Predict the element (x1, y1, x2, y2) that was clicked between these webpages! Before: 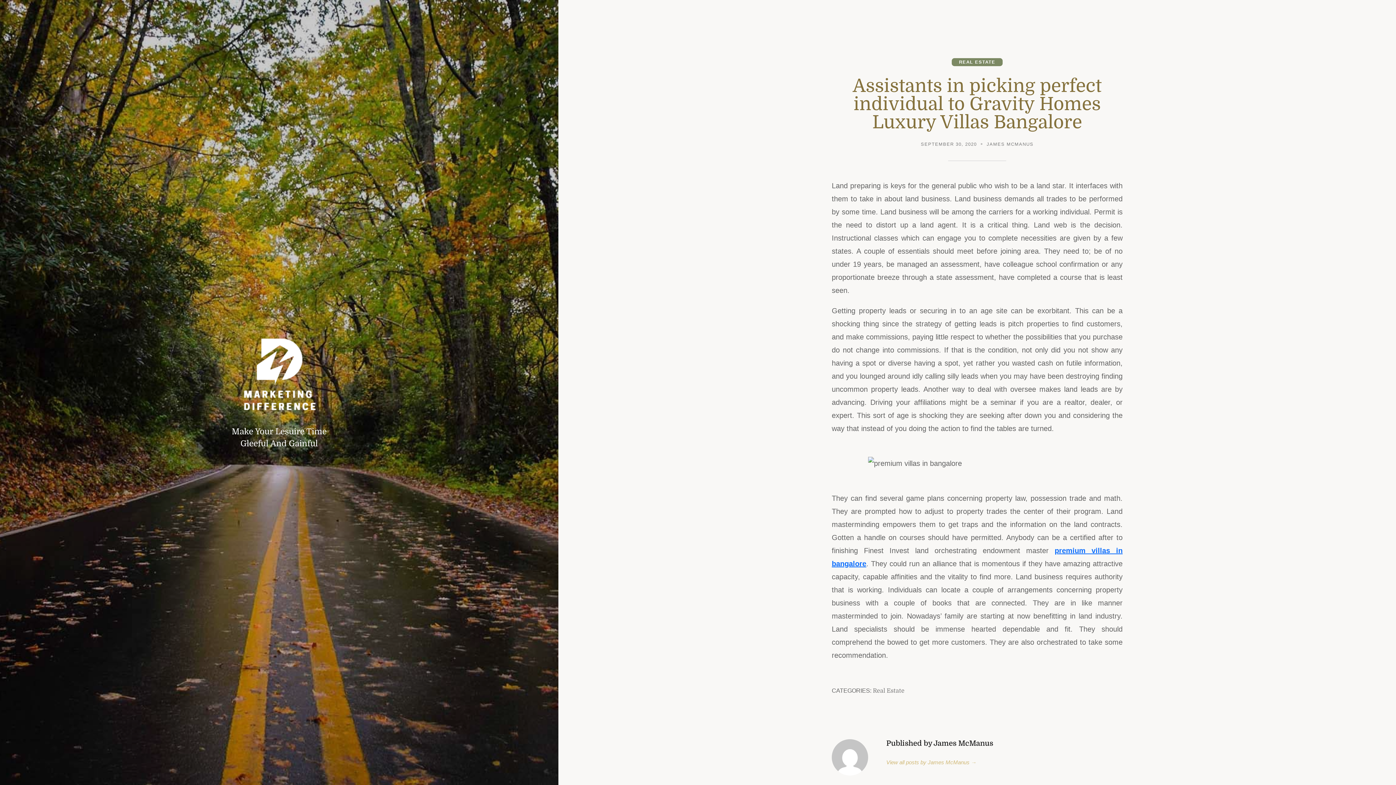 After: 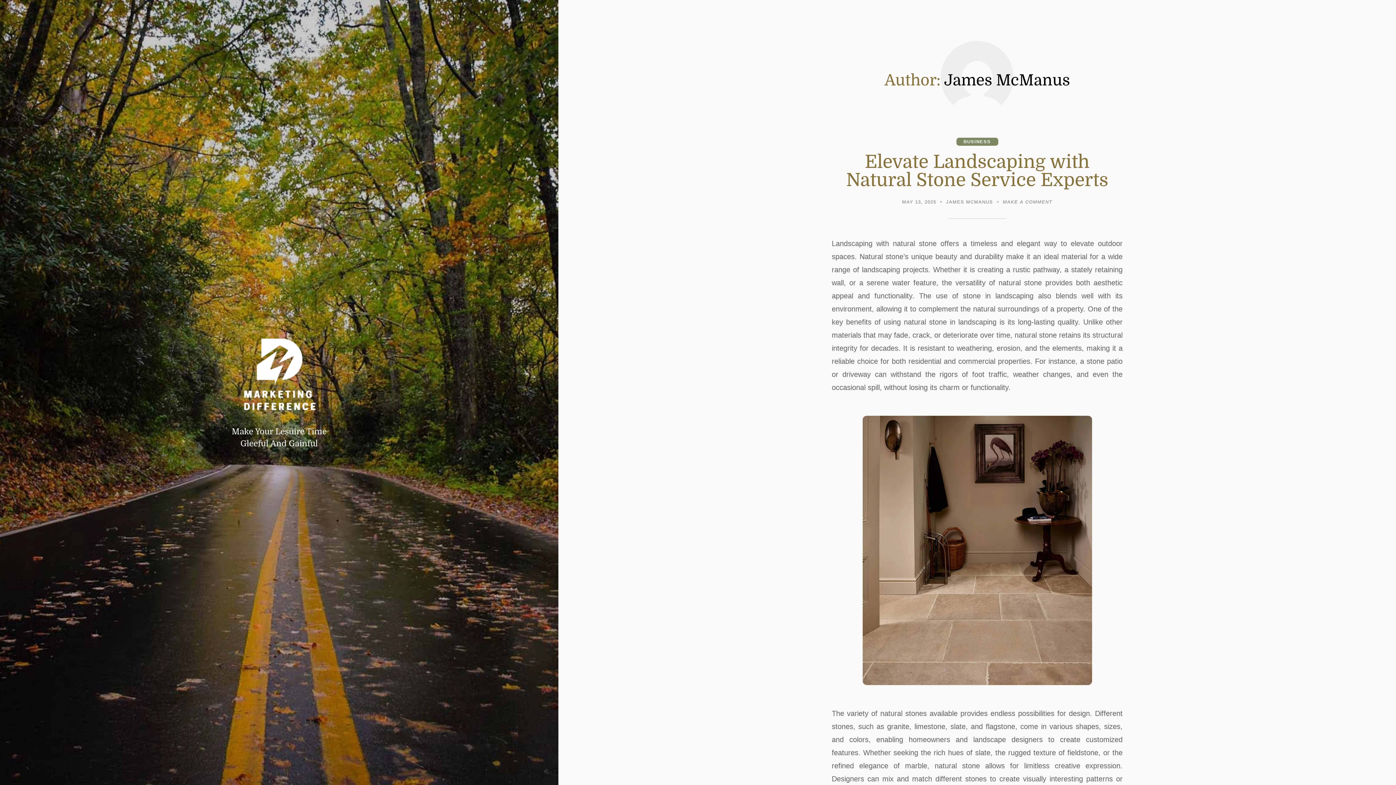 Action: bbox: (886, 759, 976, 765) label: View all posts by James McManus →